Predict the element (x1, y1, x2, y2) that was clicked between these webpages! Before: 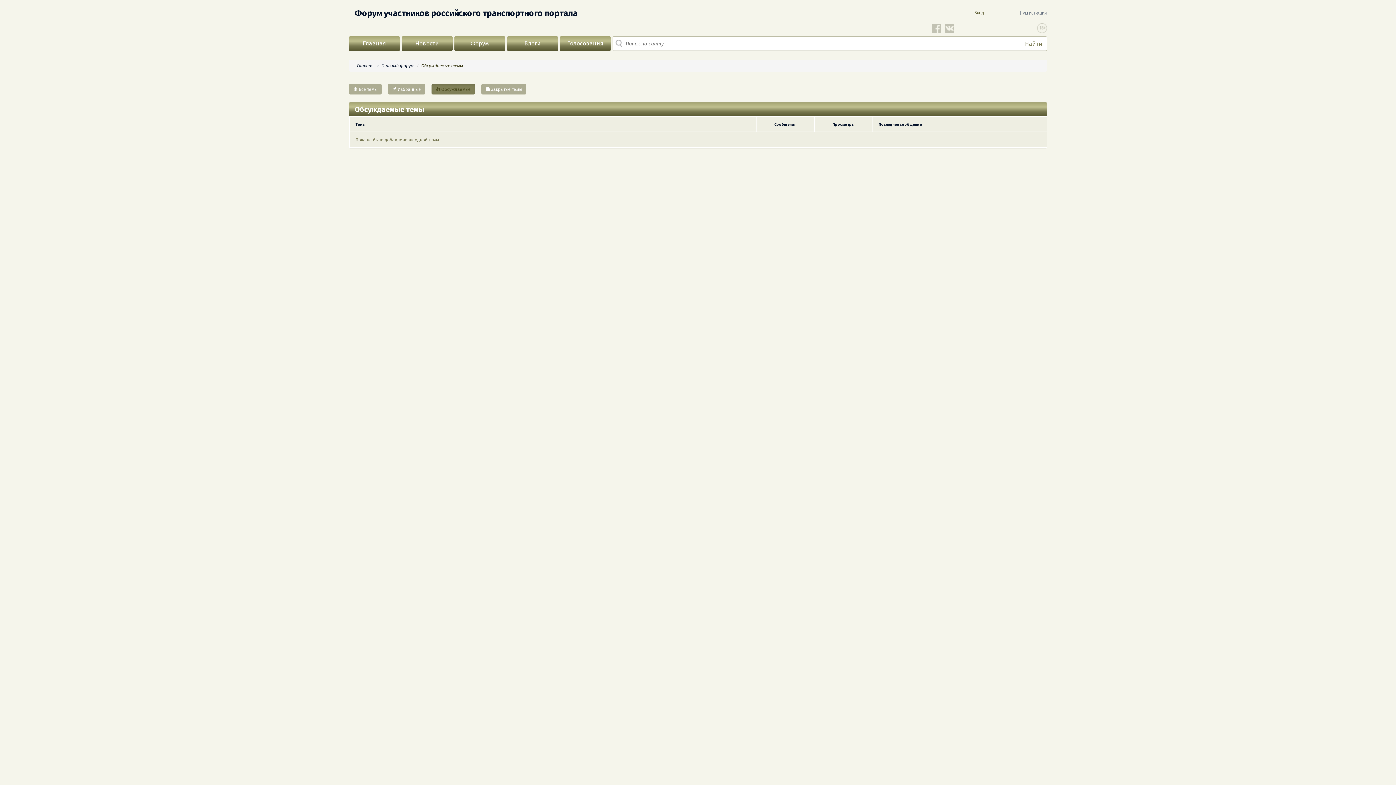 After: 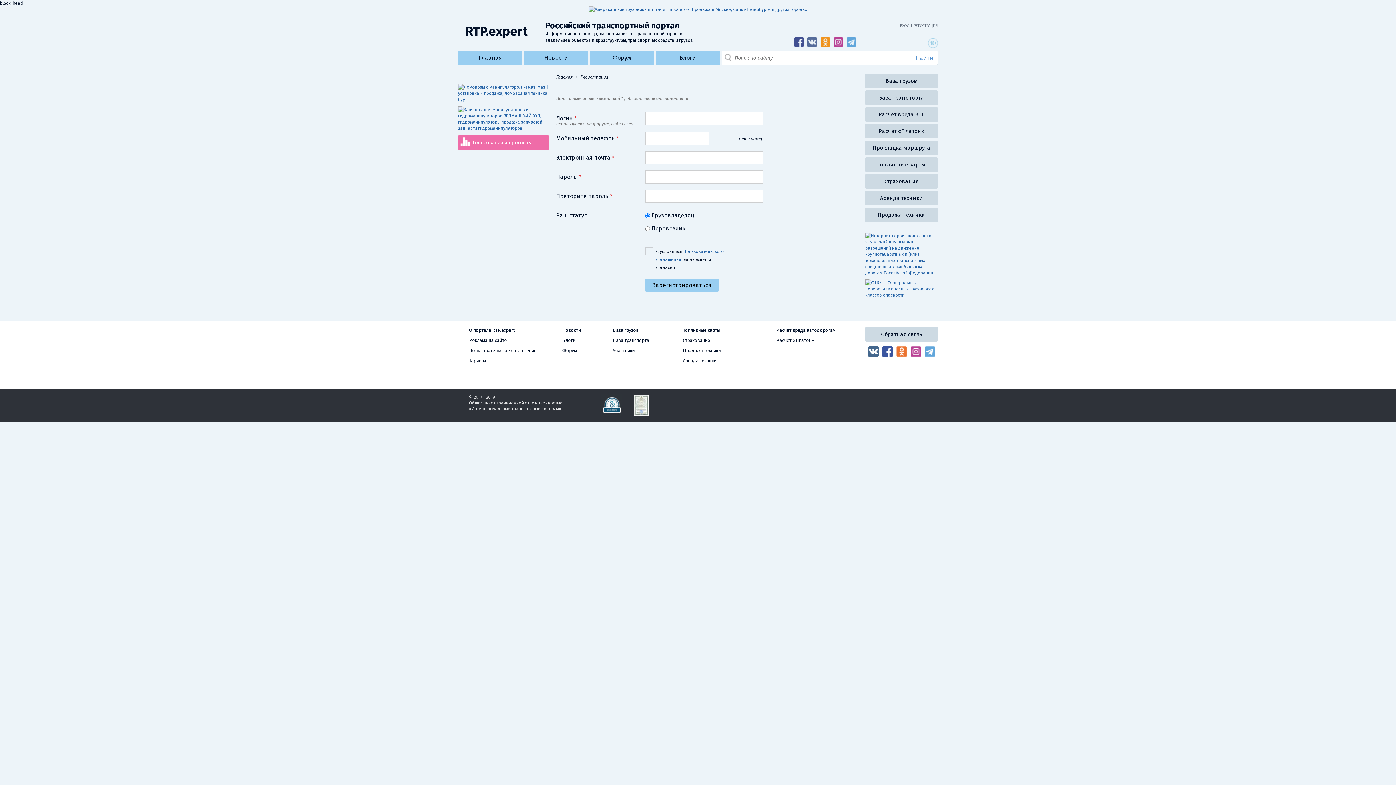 Action: label: РЕГИСТРАЦИЯ bbox: (1022, 10, 1047, 16)